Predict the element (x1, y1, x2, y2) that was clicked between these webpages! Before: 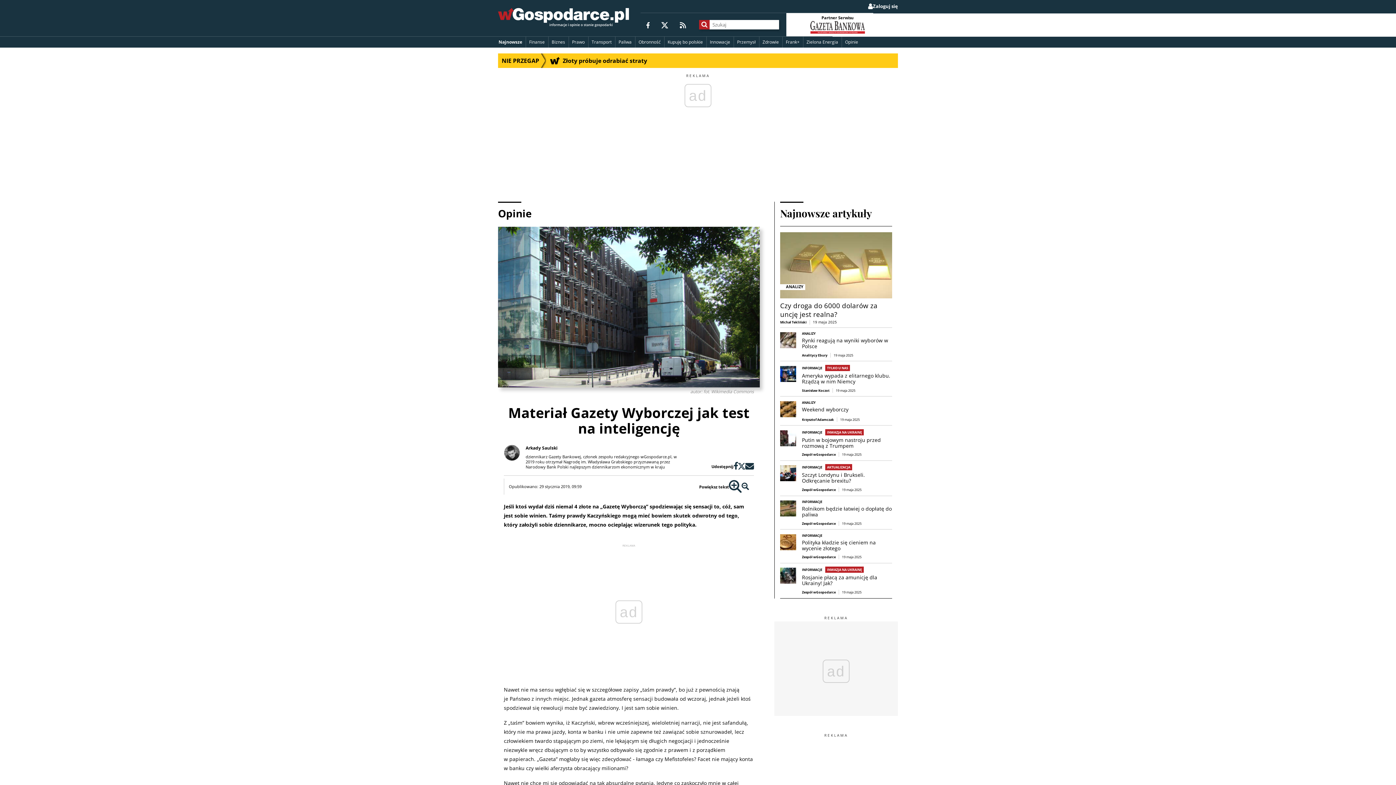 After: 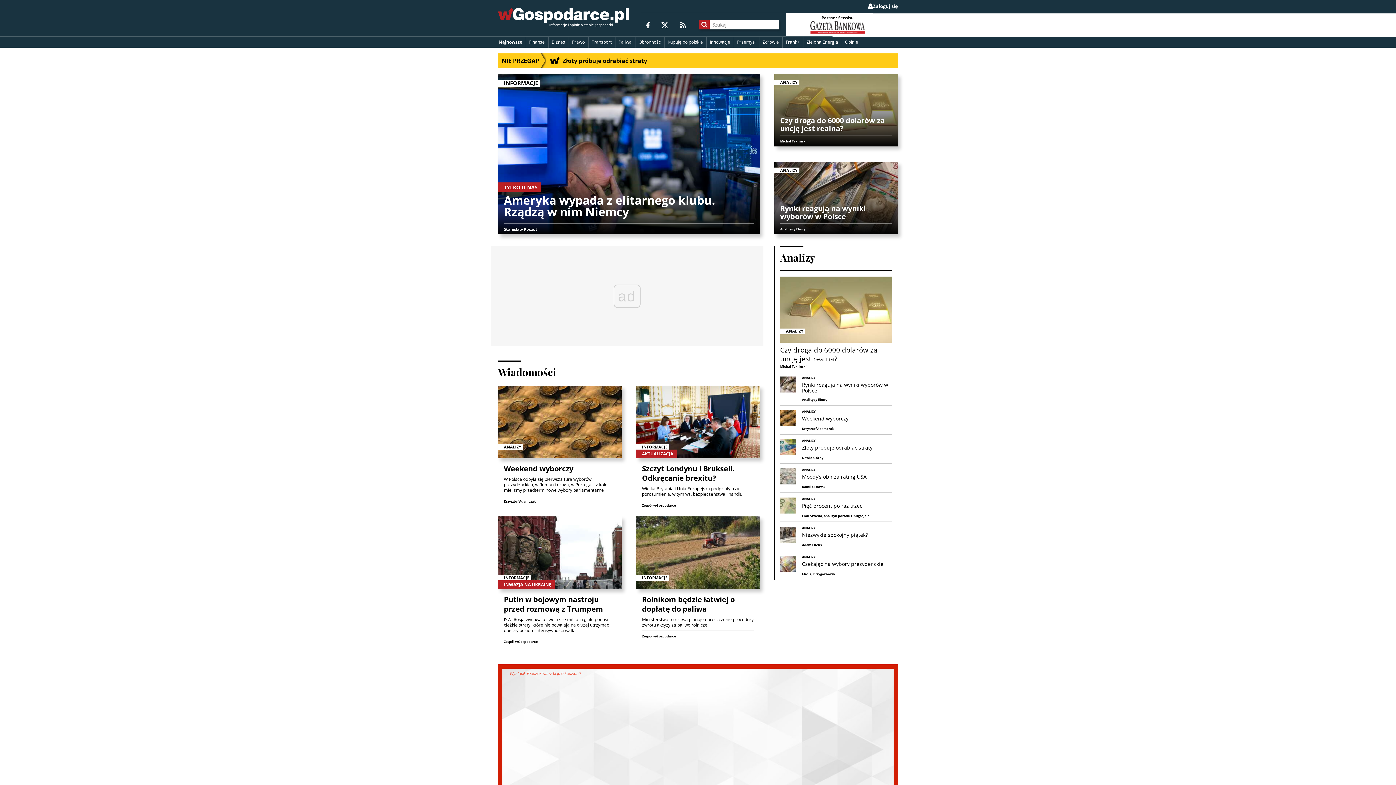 Action: bbox: (498, 7, 629, 27)